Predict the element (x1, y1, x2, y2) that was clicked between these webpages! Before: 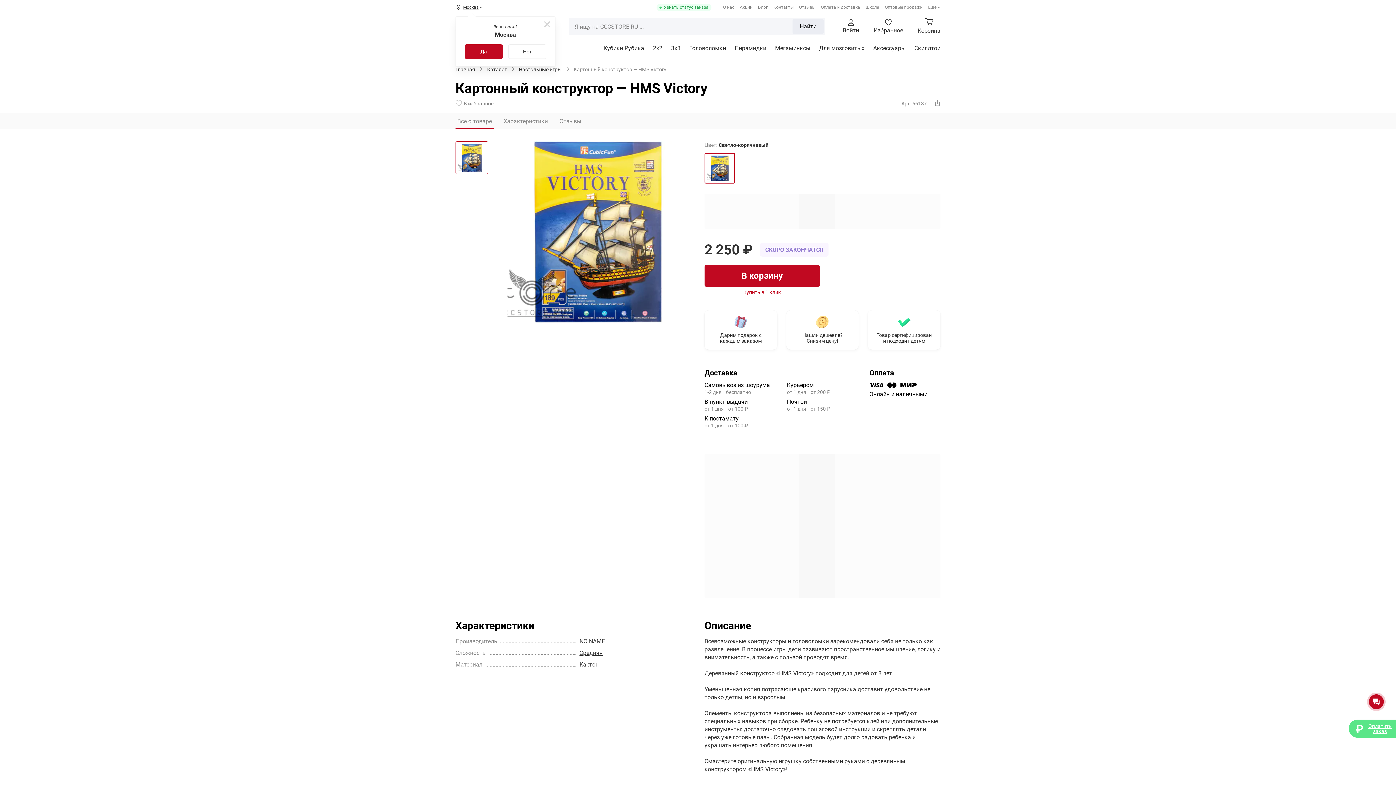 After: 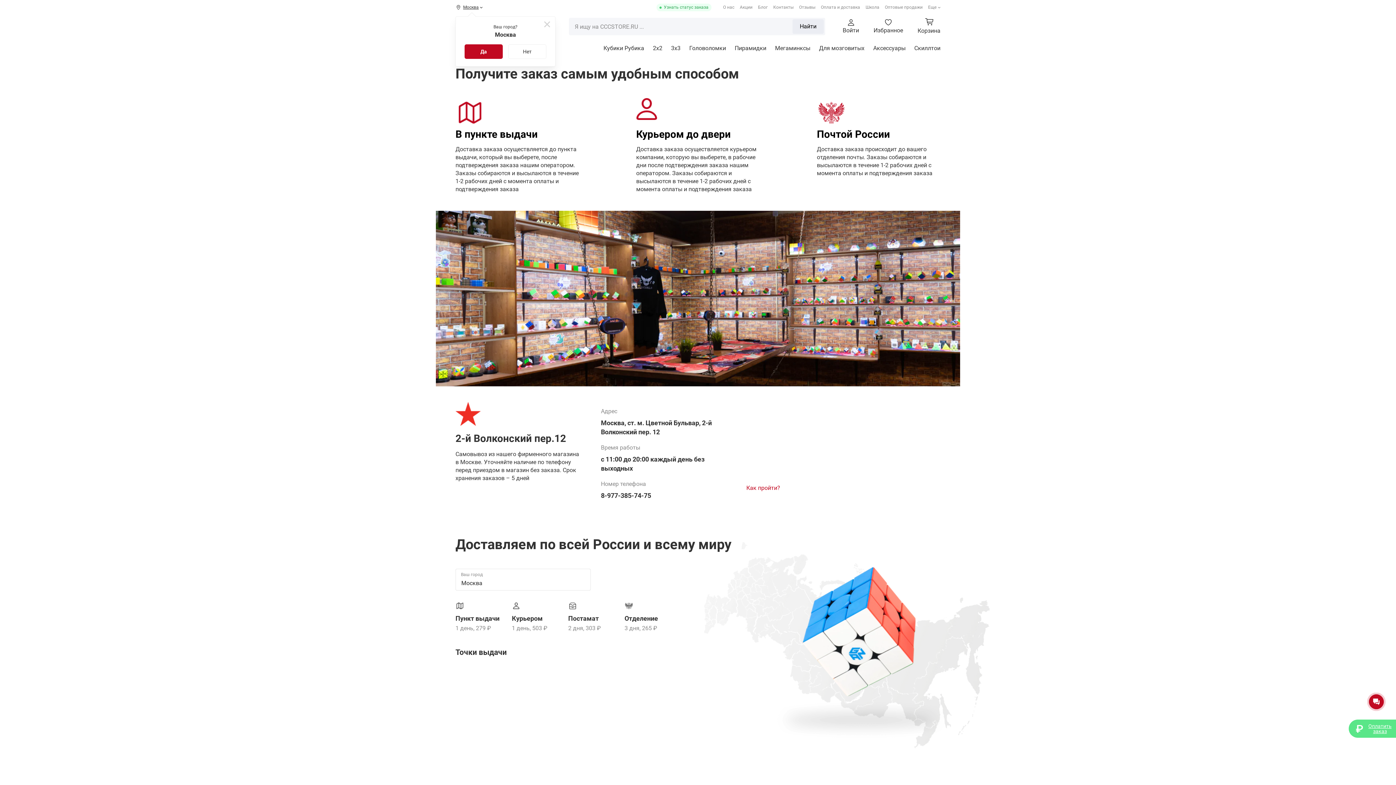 Action: bbox: (821, 4, 860, 10) label: Оплата и доставка